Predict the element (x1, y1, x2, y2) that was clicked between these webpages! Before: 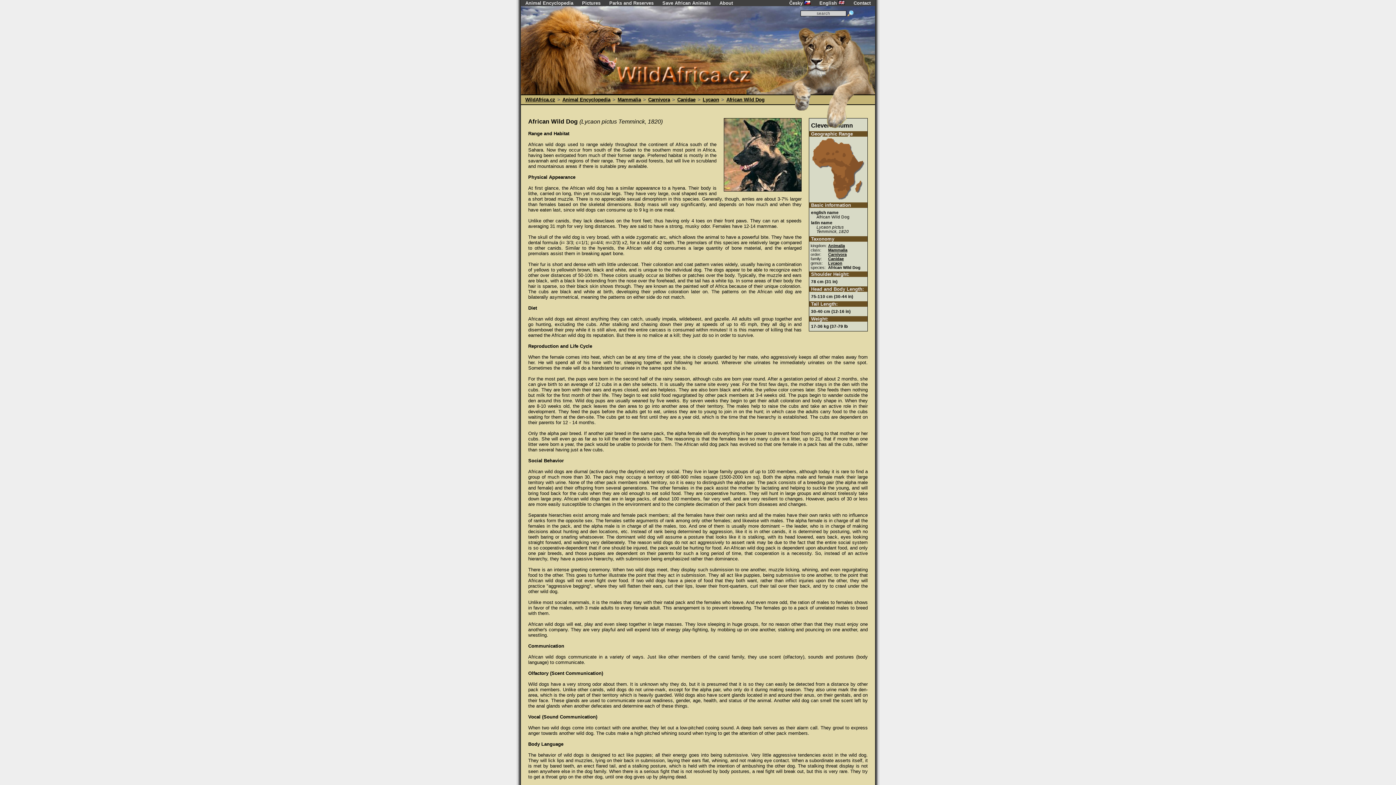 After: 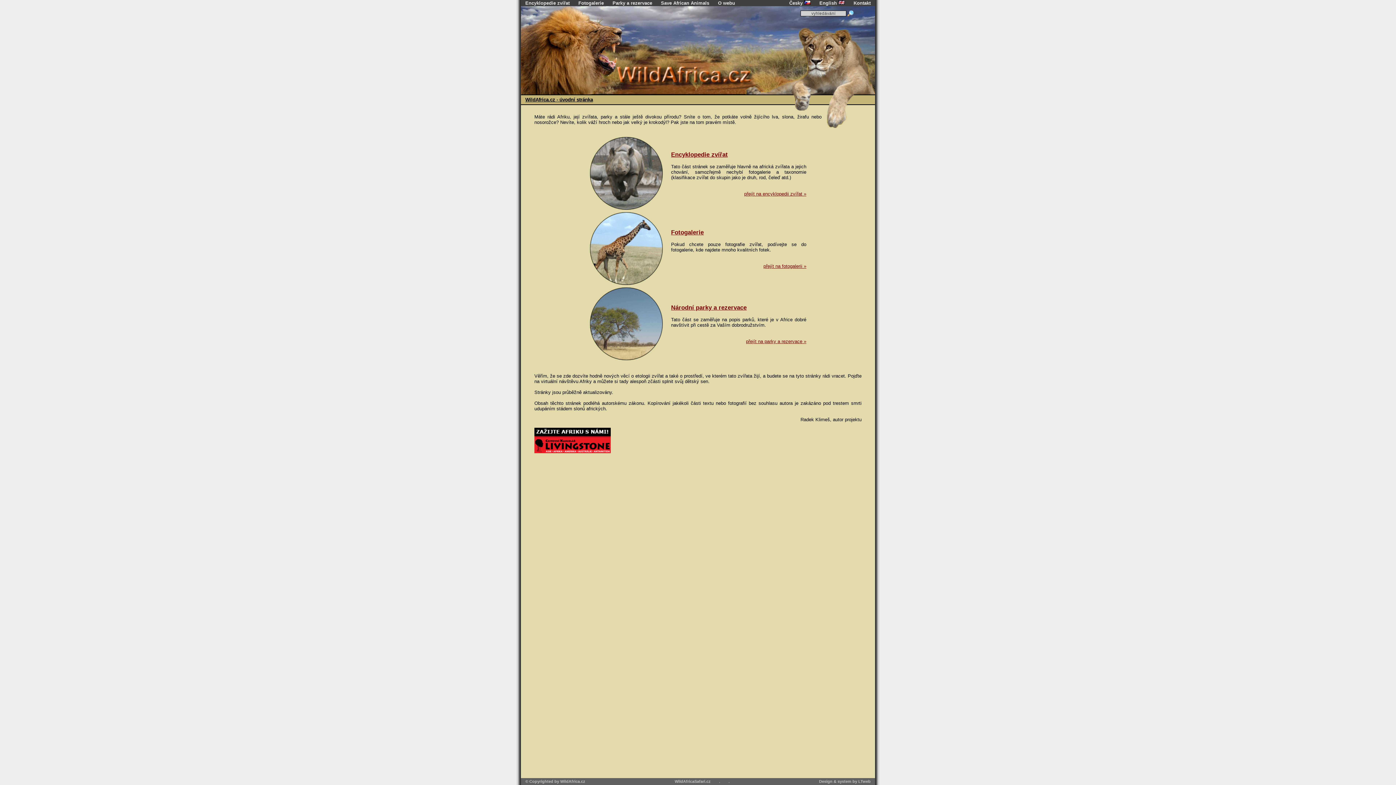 Action: label: Česky  bbox: (785, 0, 814, 5)